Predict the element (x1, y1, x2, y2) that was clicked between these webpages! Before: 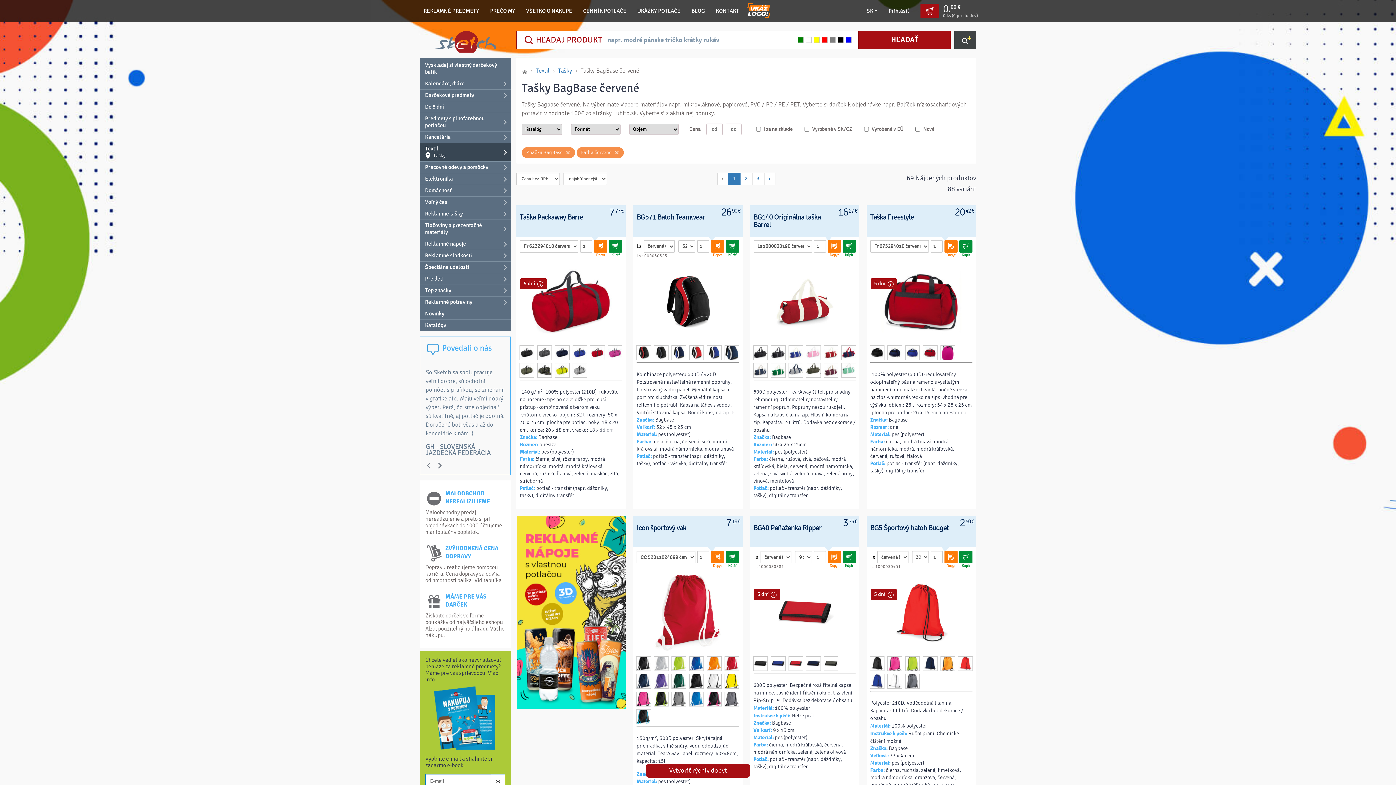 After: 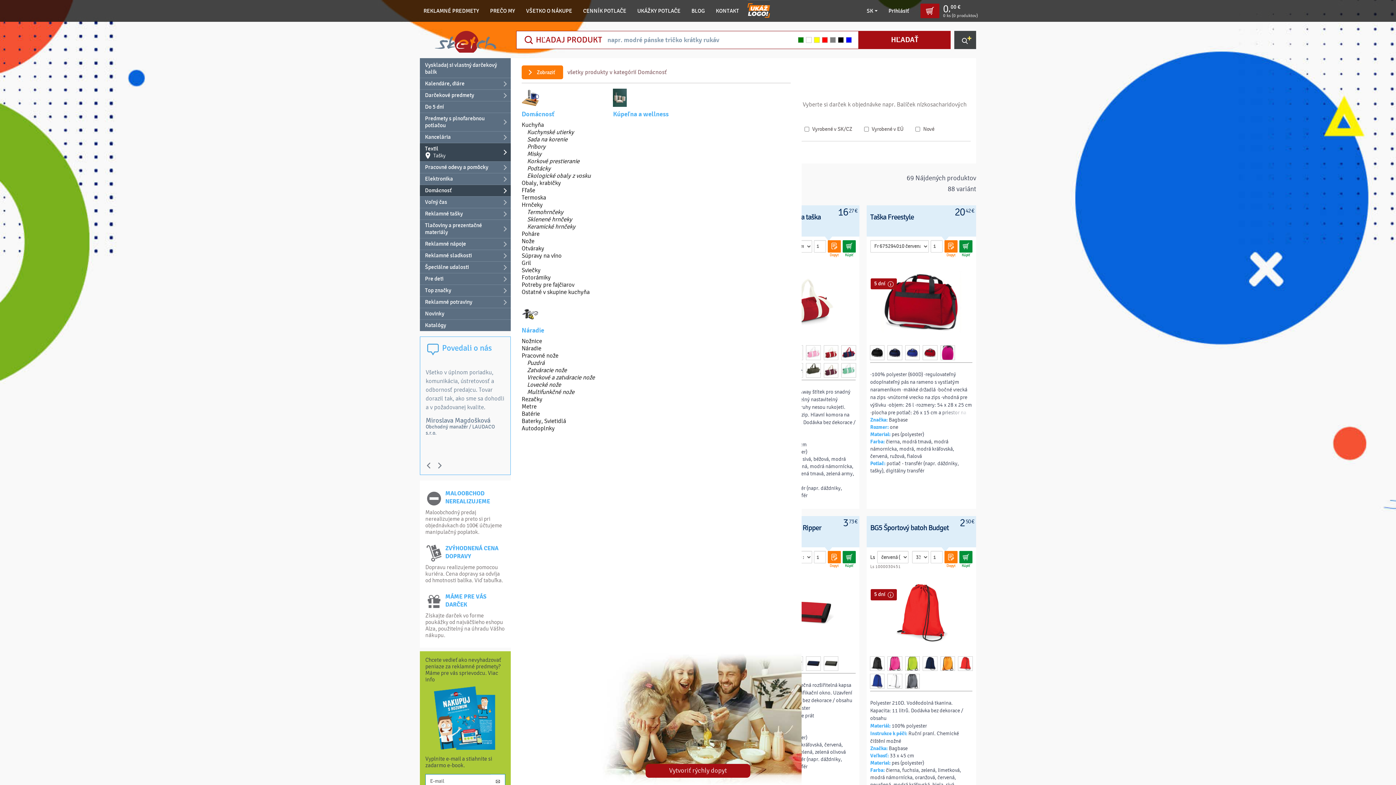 Action: bbox: (420, 185, 510, 196) label: Domácnosť